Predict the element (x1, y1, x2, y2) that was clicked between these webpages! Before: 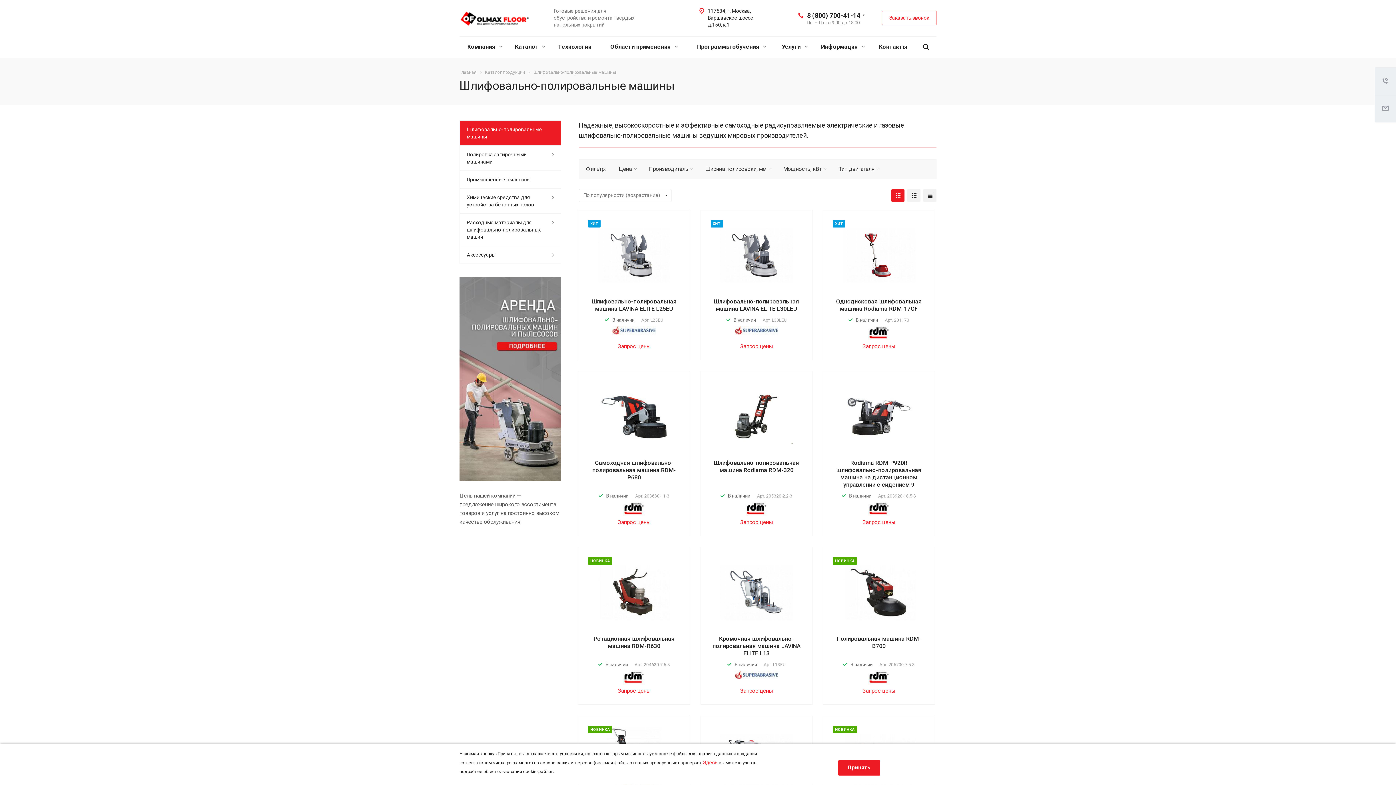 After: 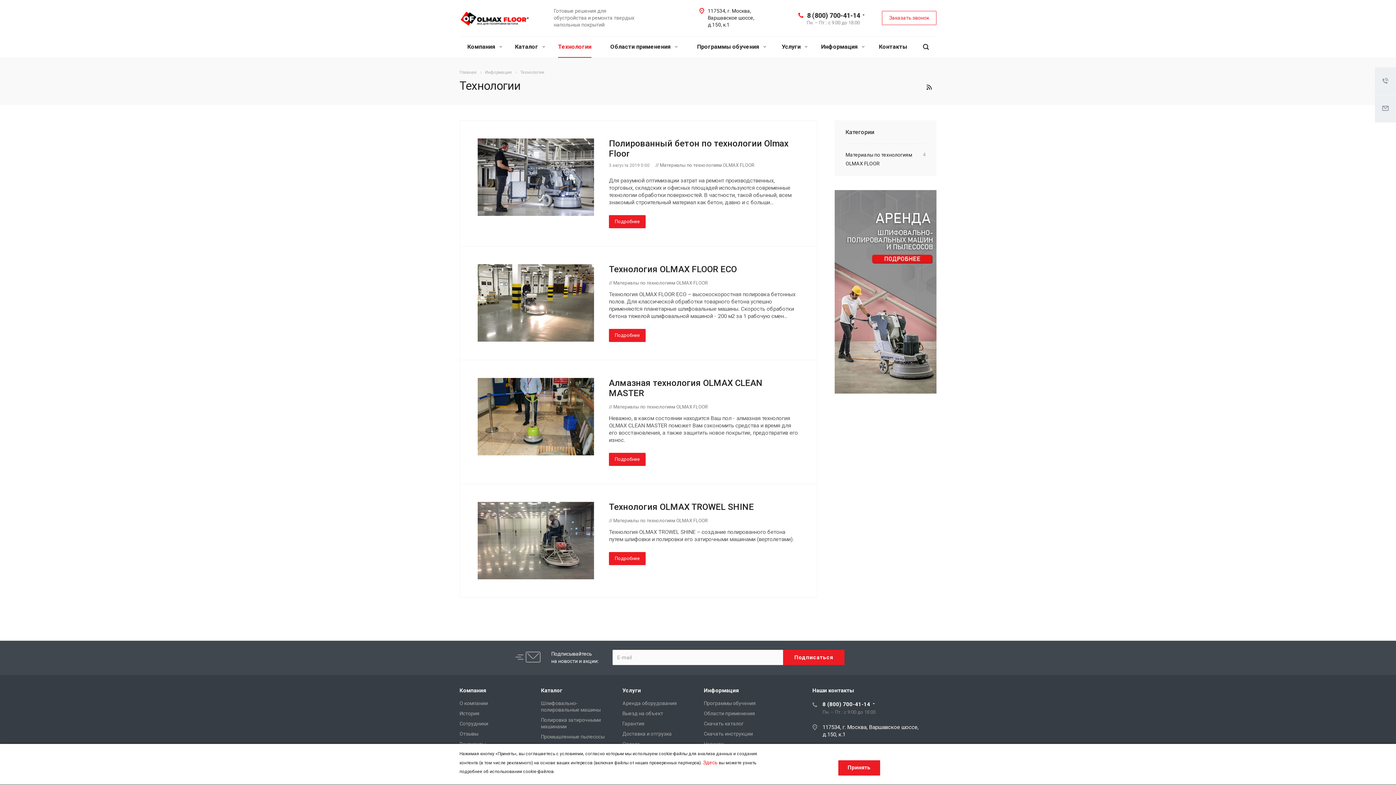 Action: bbox: (553, 36, 596, 57) label: Технологии